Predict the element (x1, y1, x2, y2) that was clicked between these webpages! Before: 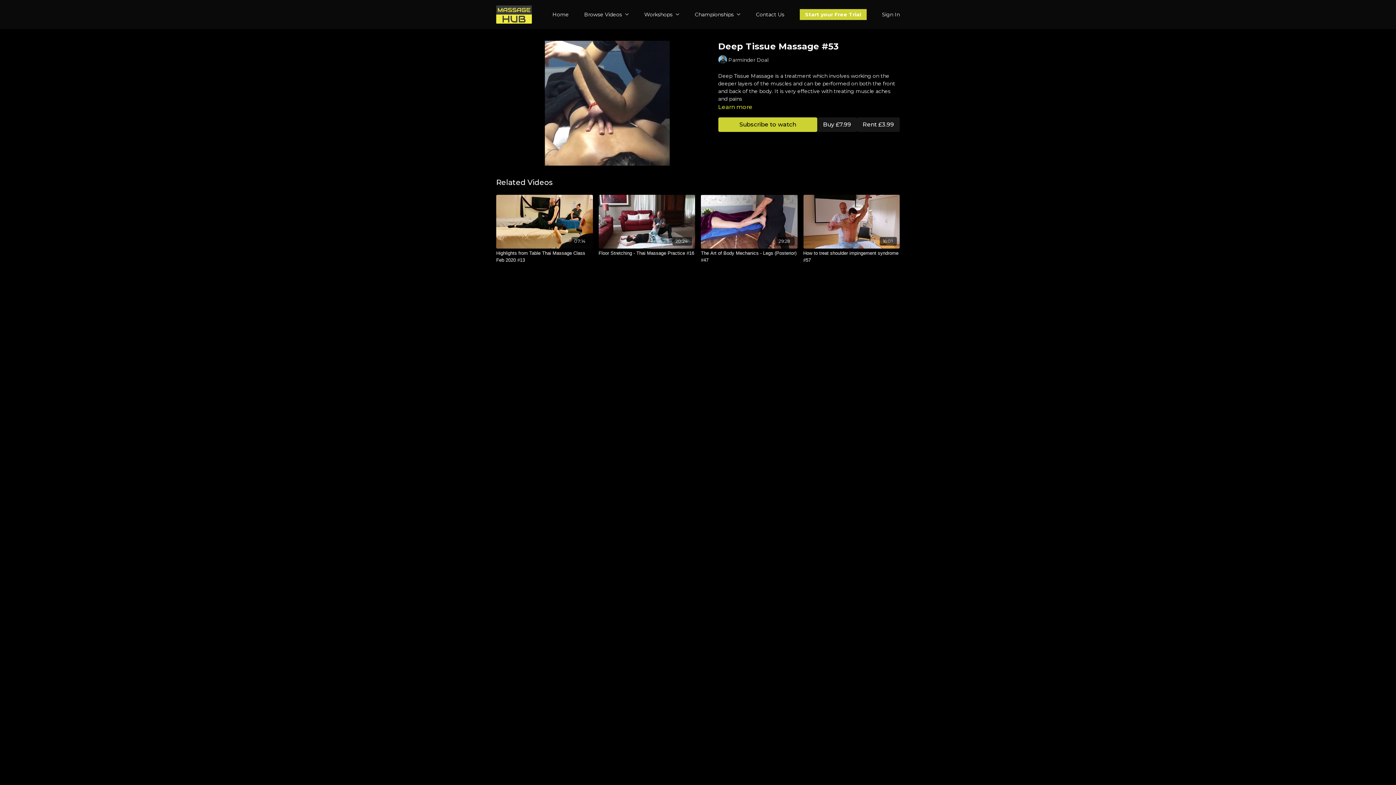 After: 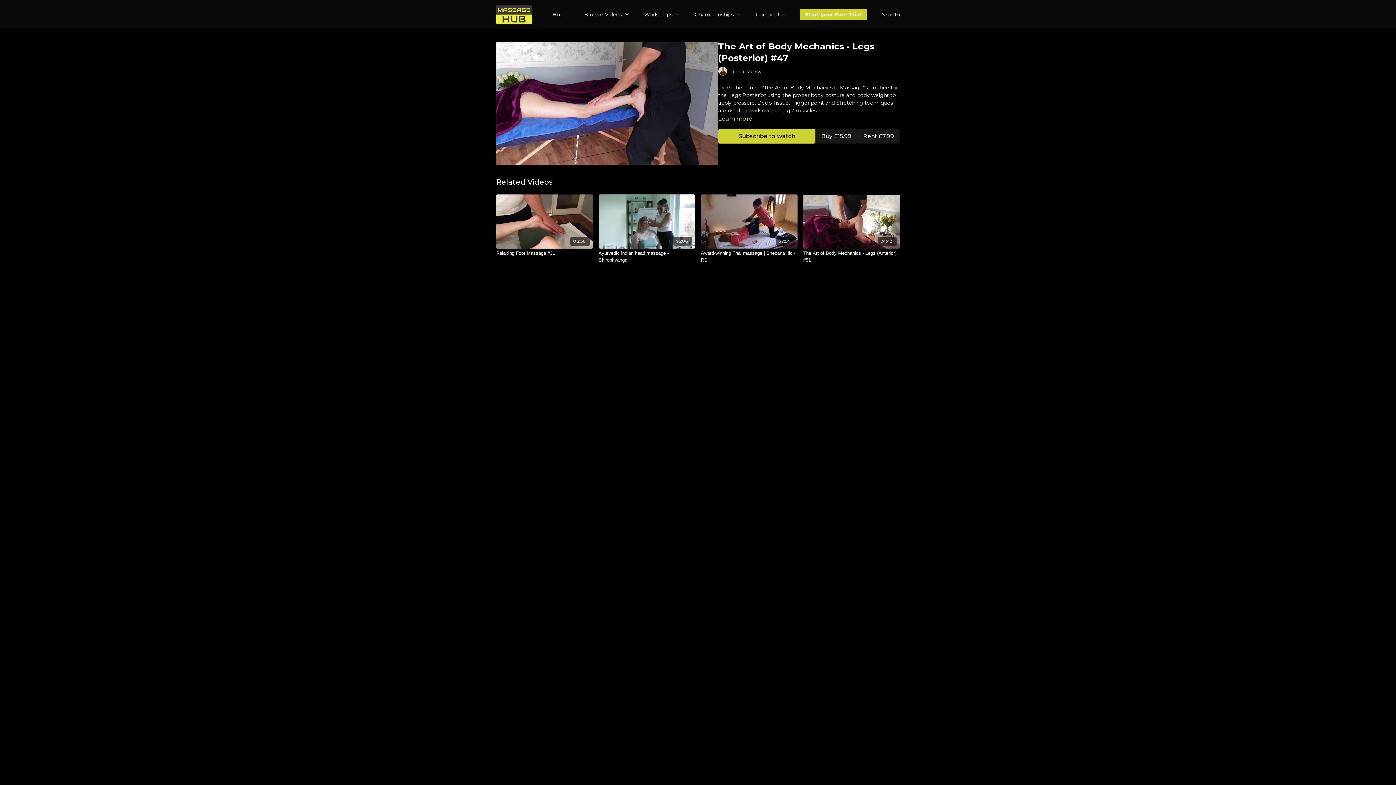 Action: label: The Art of Body Mechanics - Legs (Posterior) #47 bbox: (701, 249, 797, 263)